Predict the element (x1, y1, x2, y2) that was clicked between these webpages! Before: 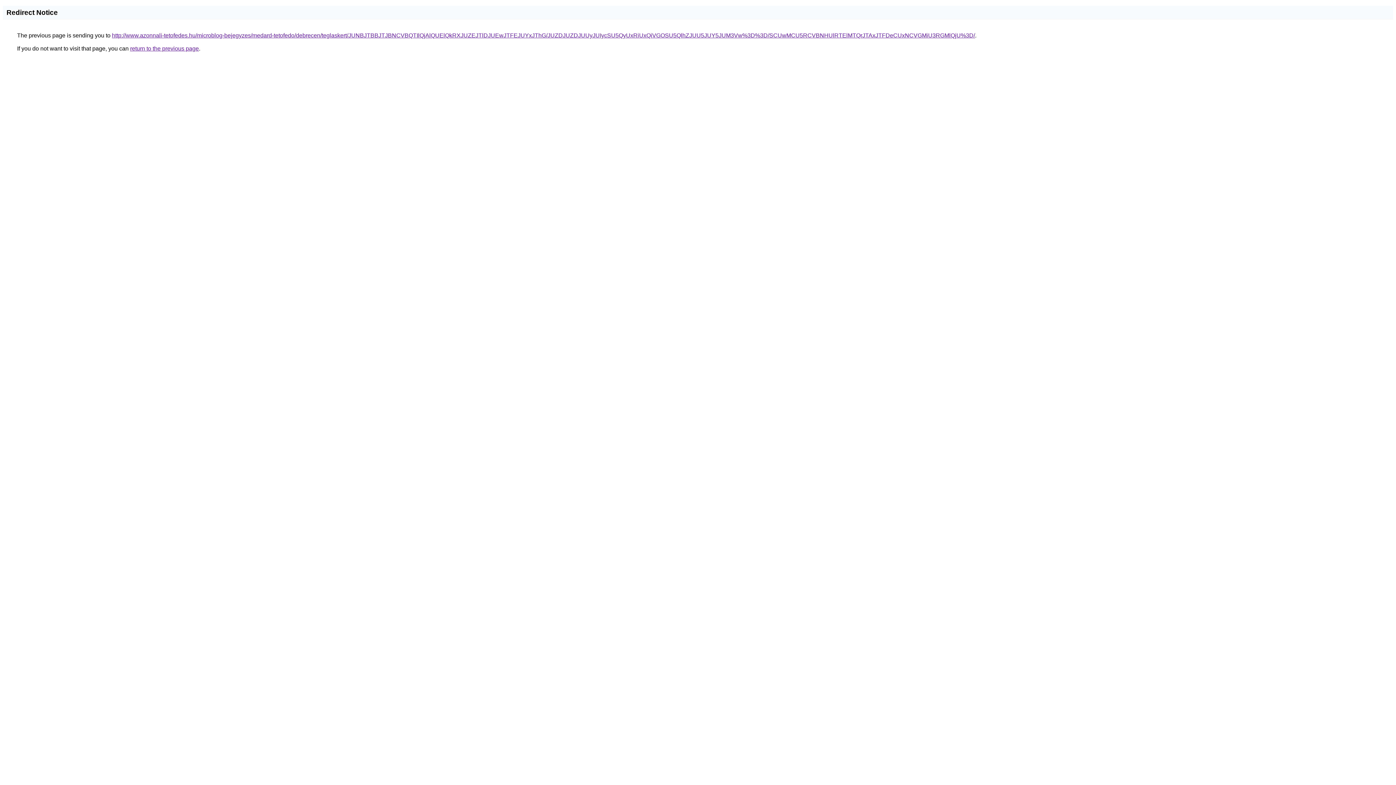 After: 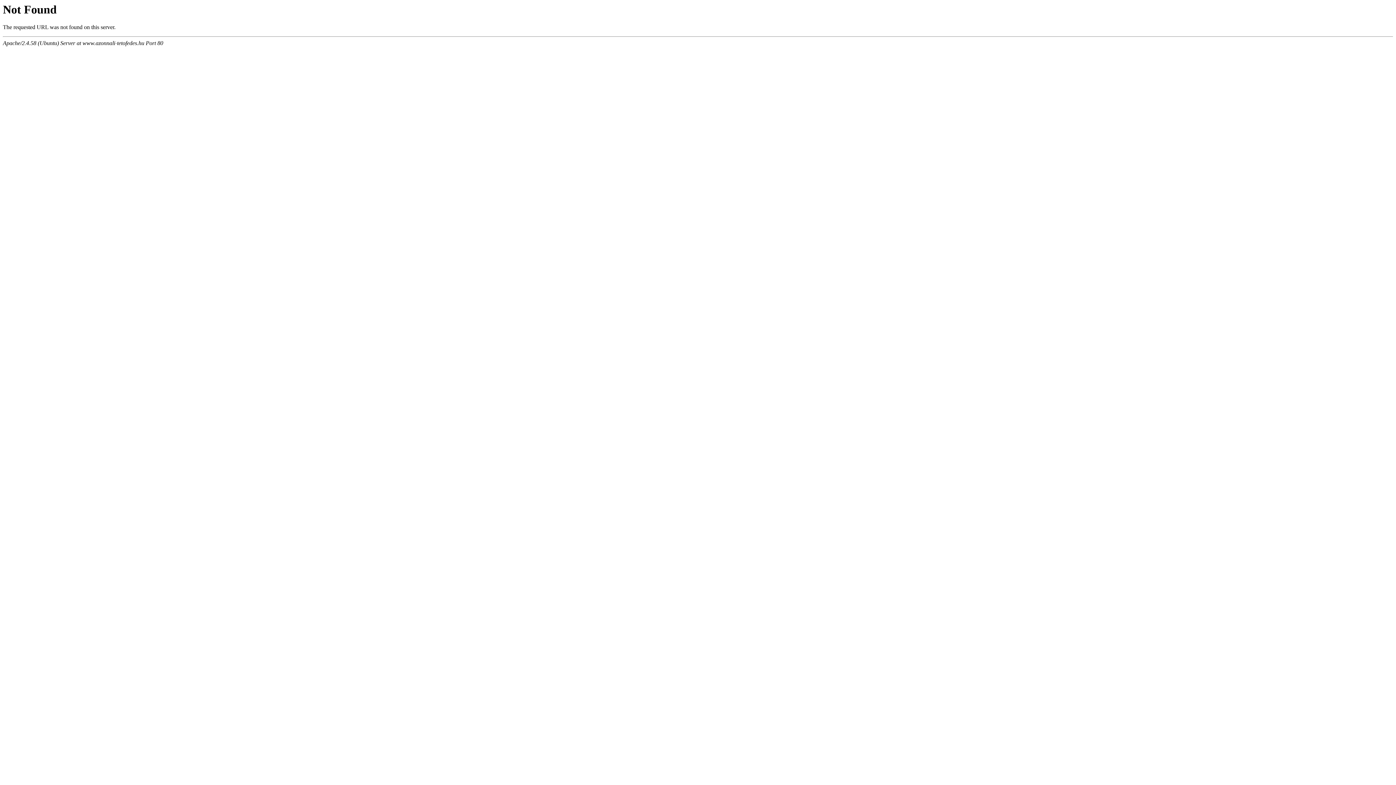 Action: bbox: (112, 32, 975, 38) label: http://www.azonnali-tetofedes.hu/microblog-bejegyzes/medard-tetofedo/debrecen/teglaskert/JUNBJTBBJTJBNCVBQTIlQjAlQUElQkRXJUZEJTlDJUEwJTFEJUYxJThG/JUZDJUZDJUUyJUIycSU5QyUxRiUxQiVGOSU5QlhZJUU5JUY5JUM3Vw%3D%3D/SCUwMCU5RCVBNHUlRTElMTQrJTAxJTFDeCUxNCVGMiU3RGMlQjU%3D/